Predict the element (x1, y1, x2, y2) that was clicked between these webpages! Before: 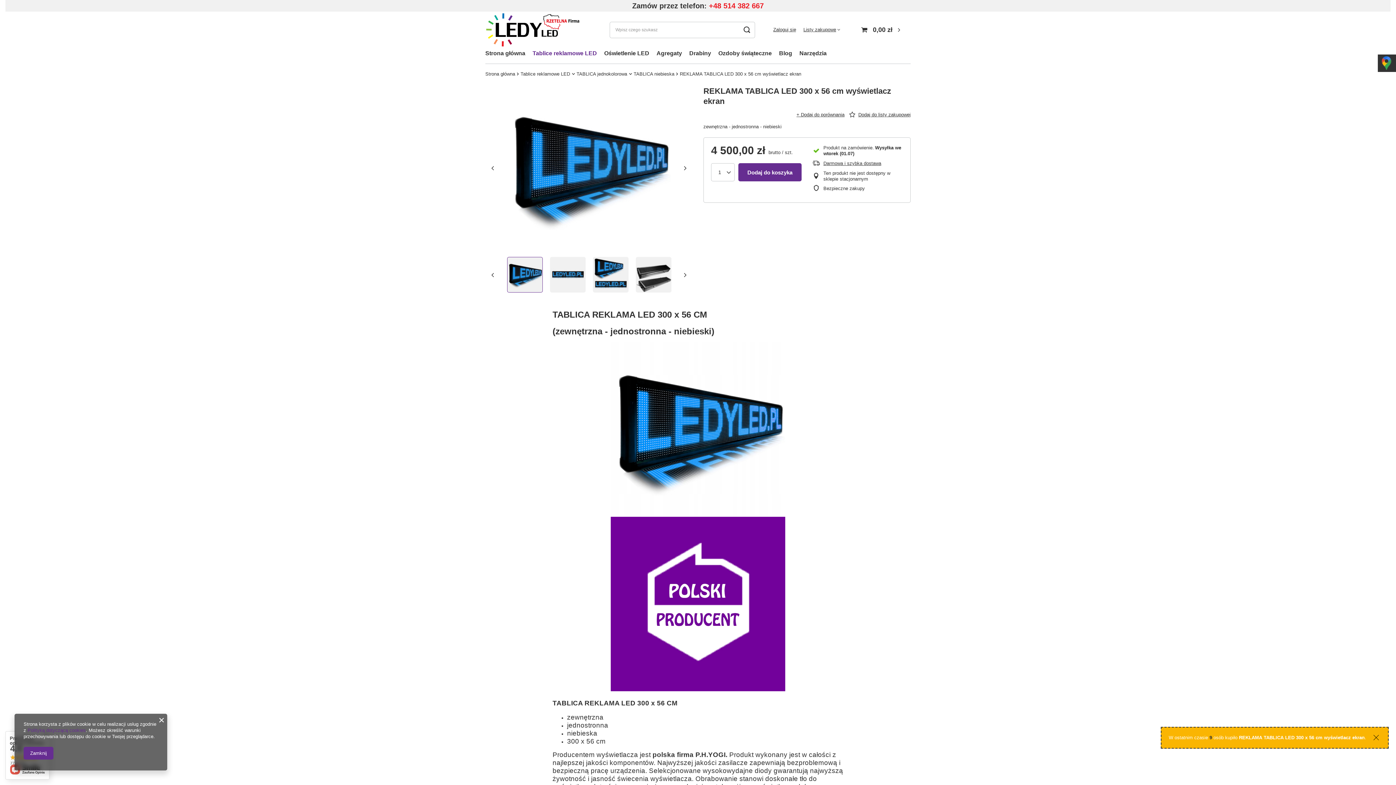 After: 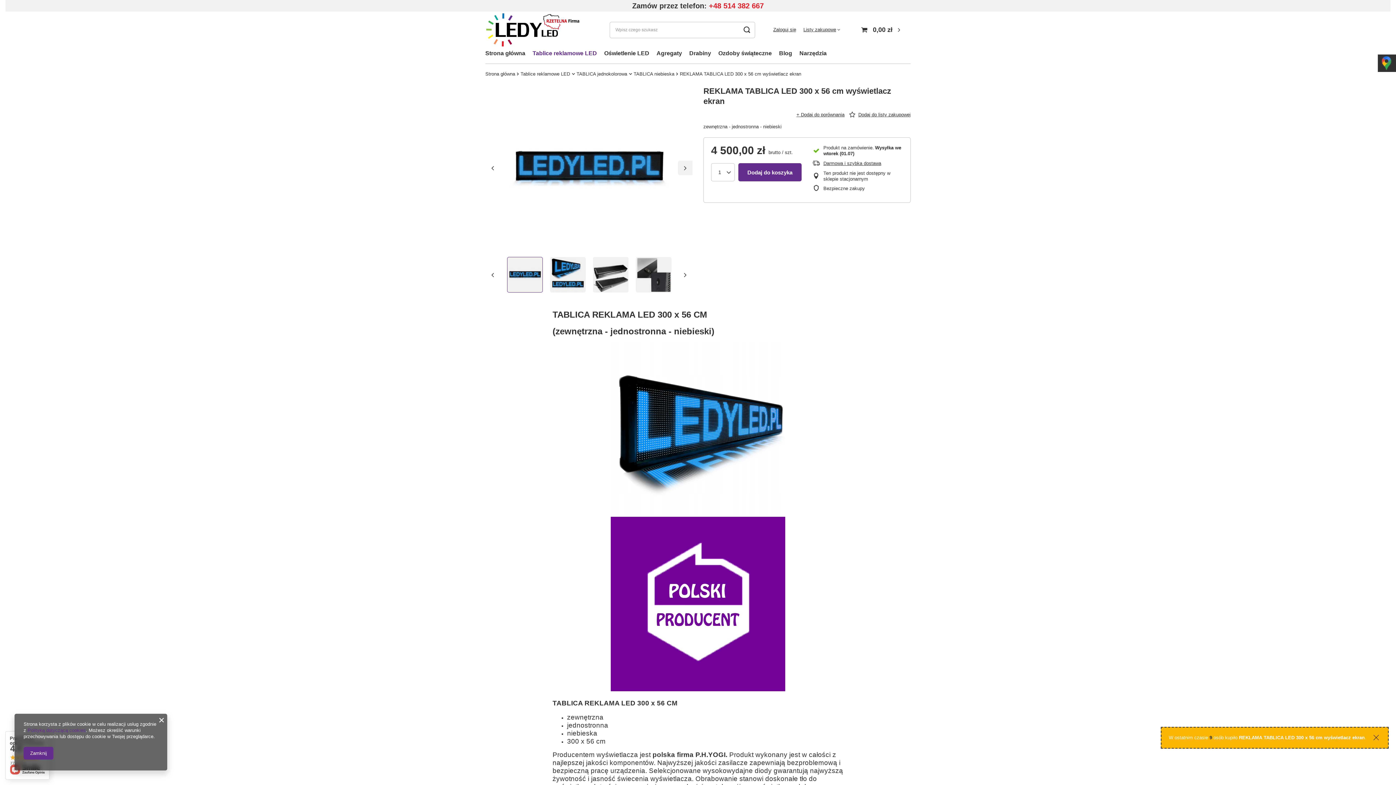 Action: bbox: (678, 160, 692, 175)